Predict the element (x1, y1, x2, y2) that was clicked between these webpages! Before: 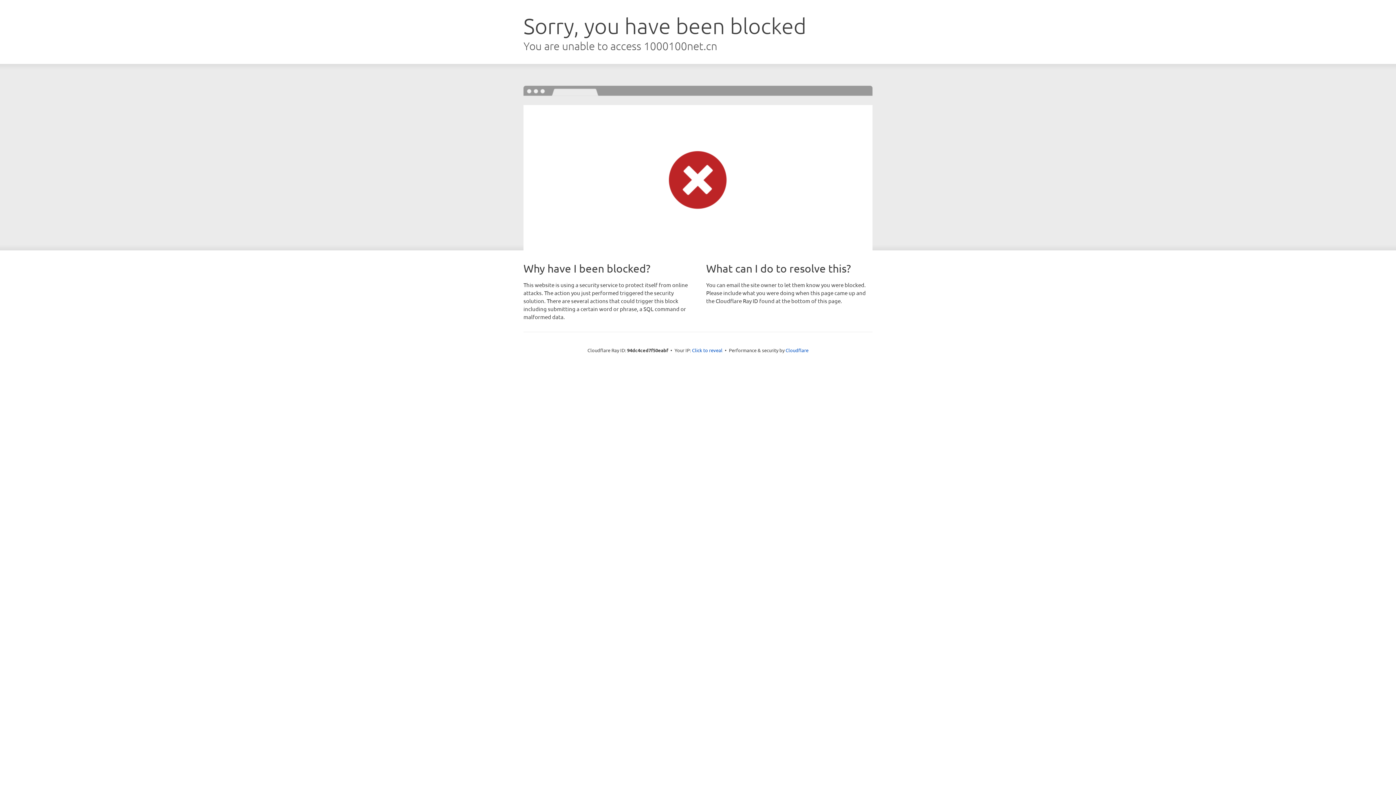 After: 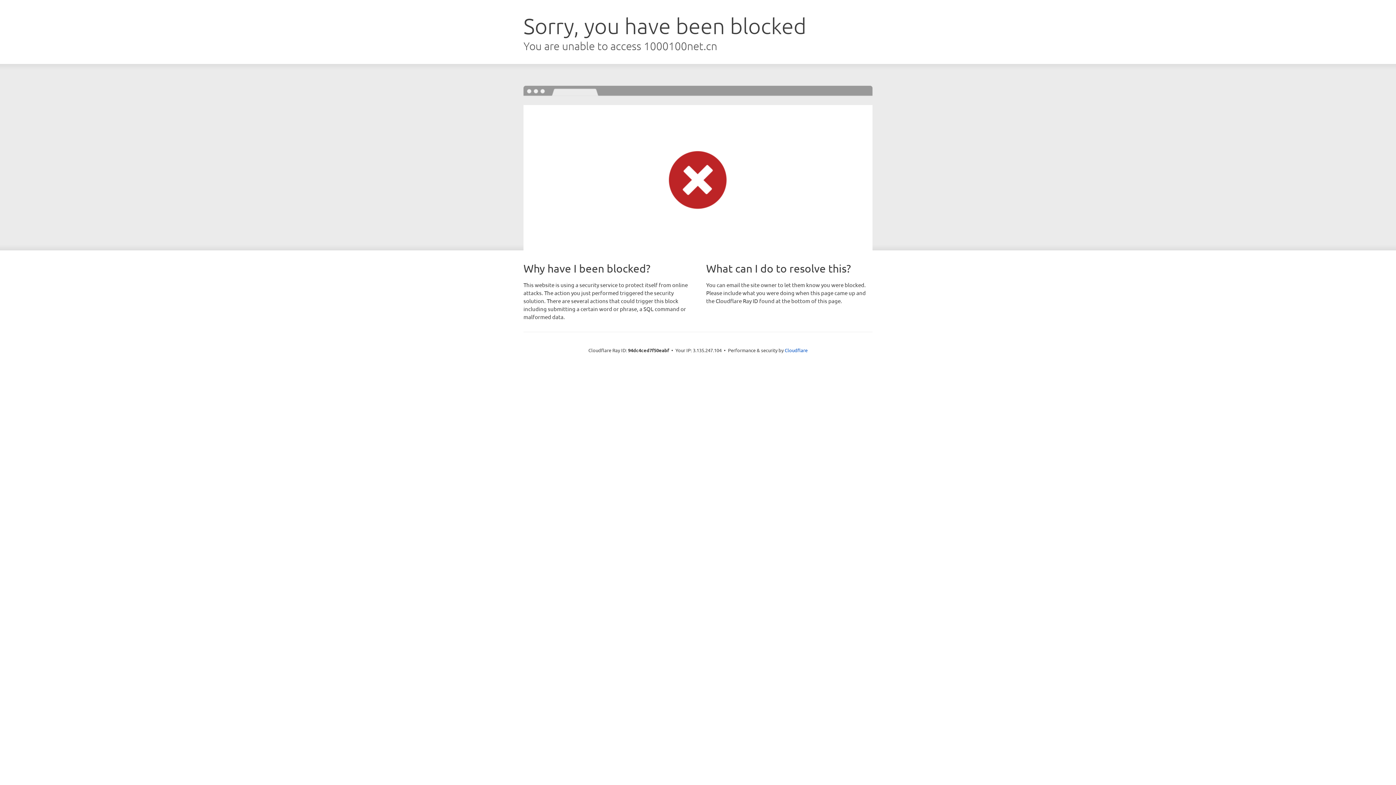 Action: bbox: (692, 346, 722, 353) label: Click to reveal